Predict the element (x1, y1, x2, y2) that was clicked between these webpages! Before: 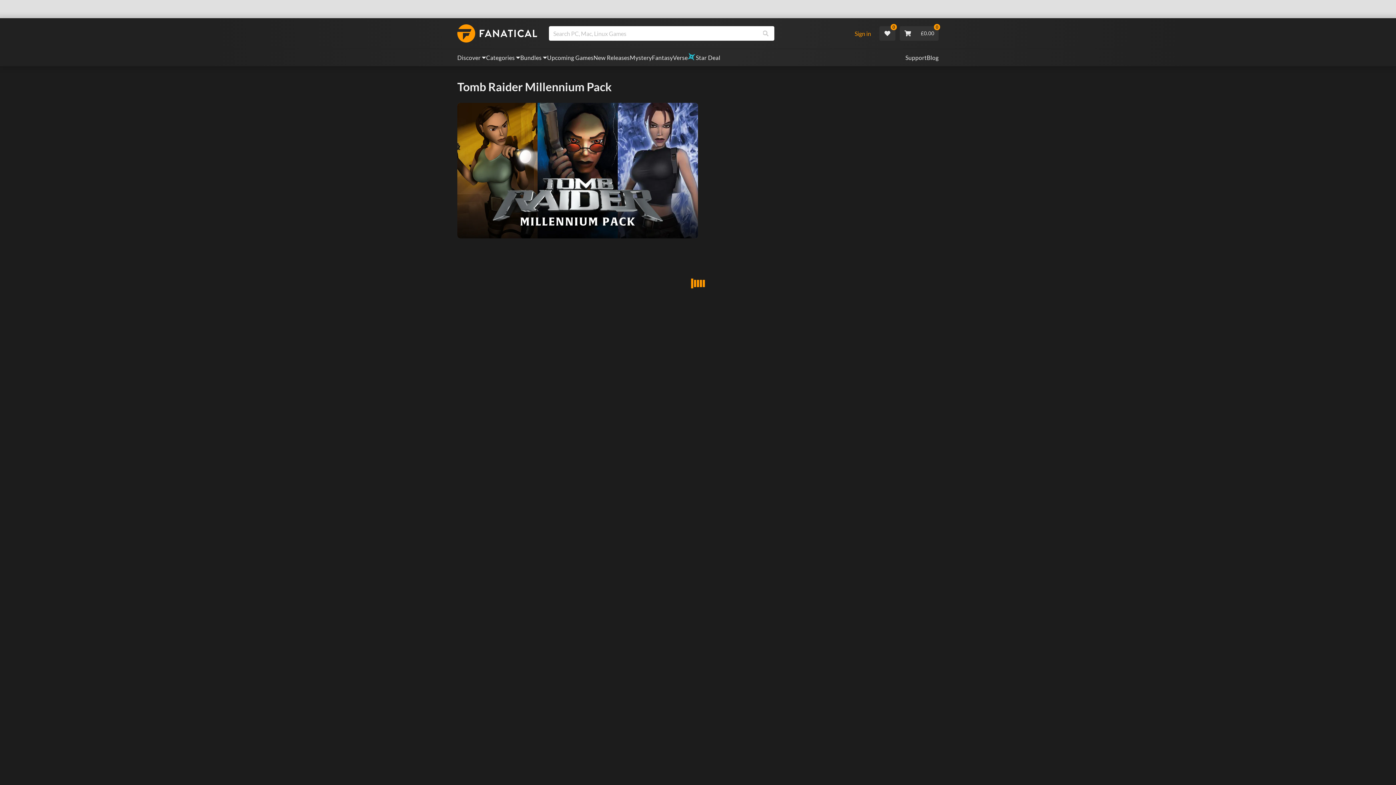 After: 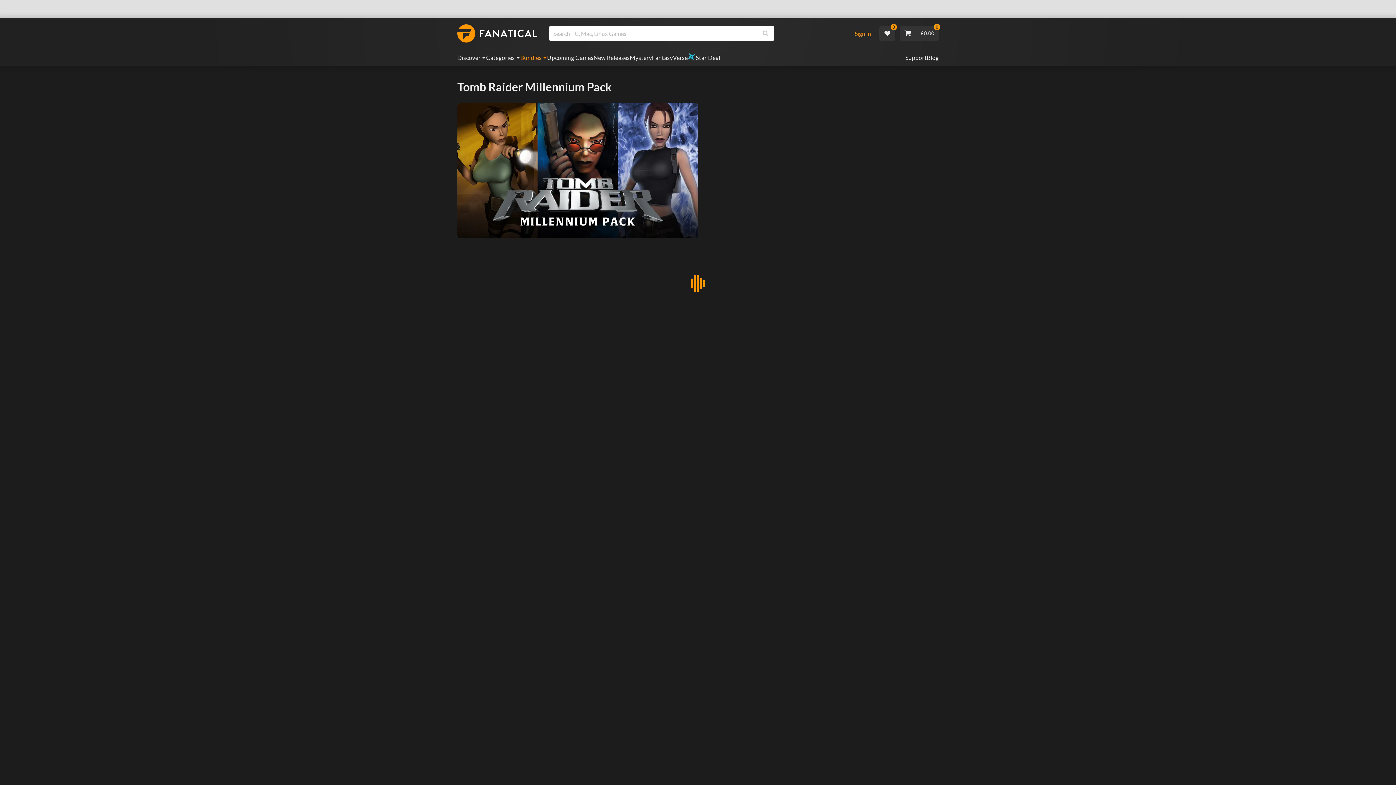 Action: label: Bundles bbox: (520, 49, 547, 66)